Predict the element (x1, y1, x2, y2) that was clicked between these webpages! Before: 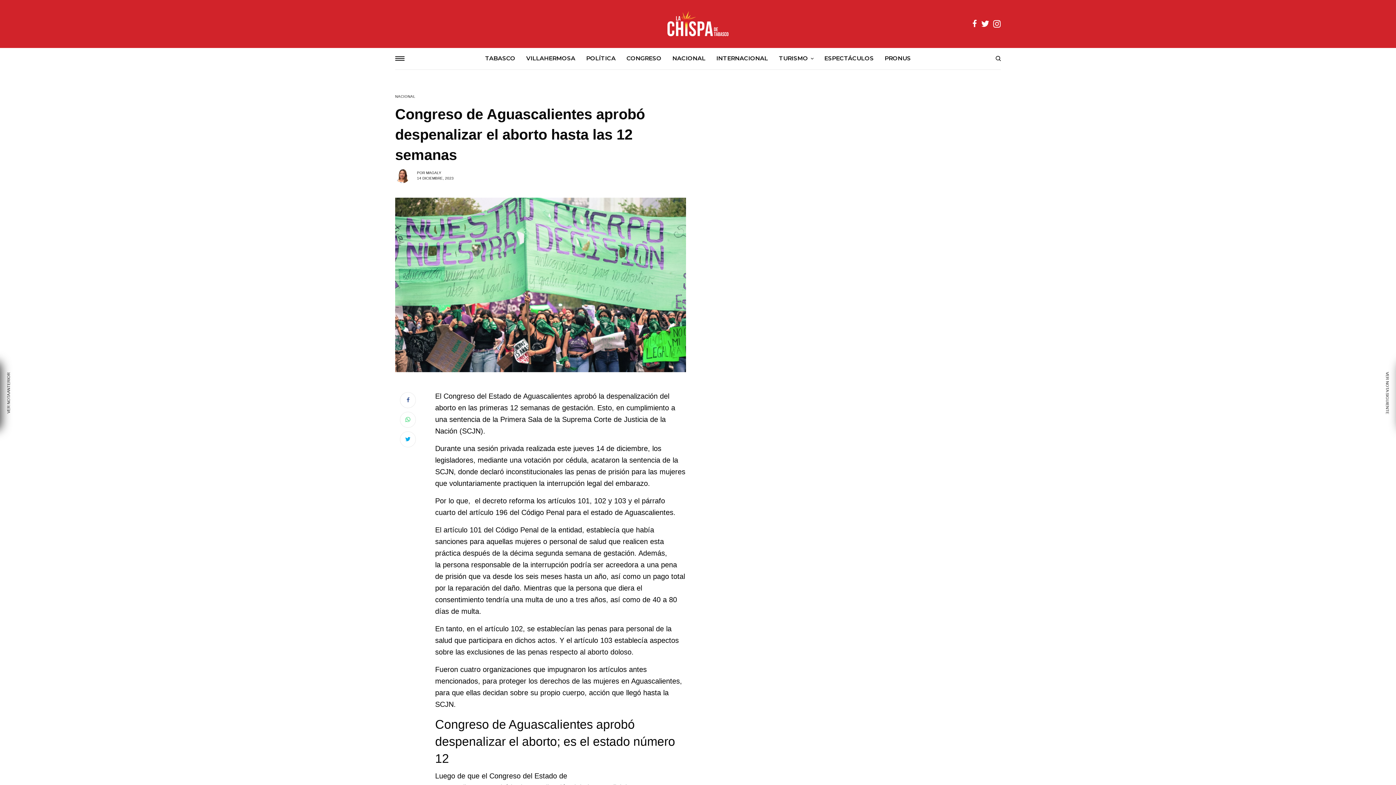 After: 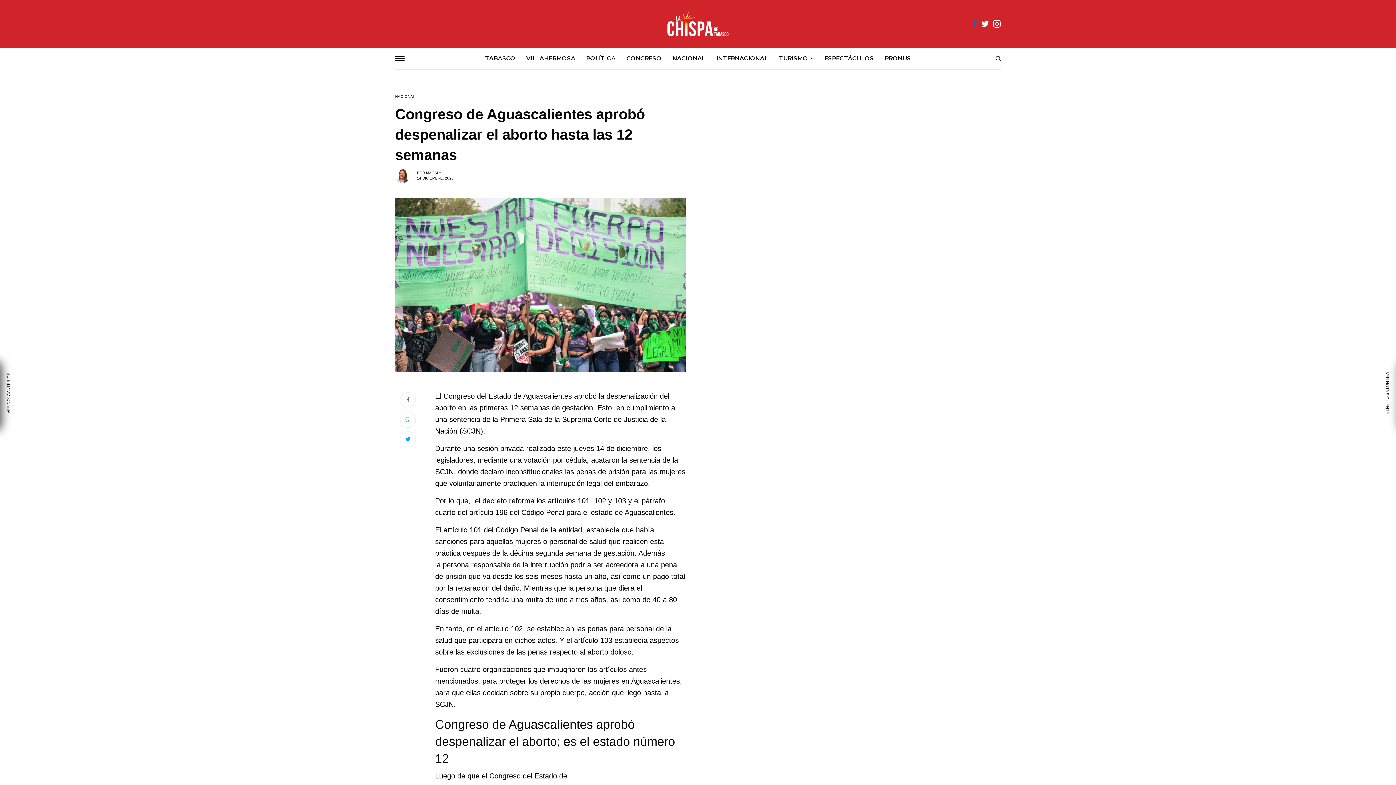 Action: bbox: (972, 19, 977, 28)